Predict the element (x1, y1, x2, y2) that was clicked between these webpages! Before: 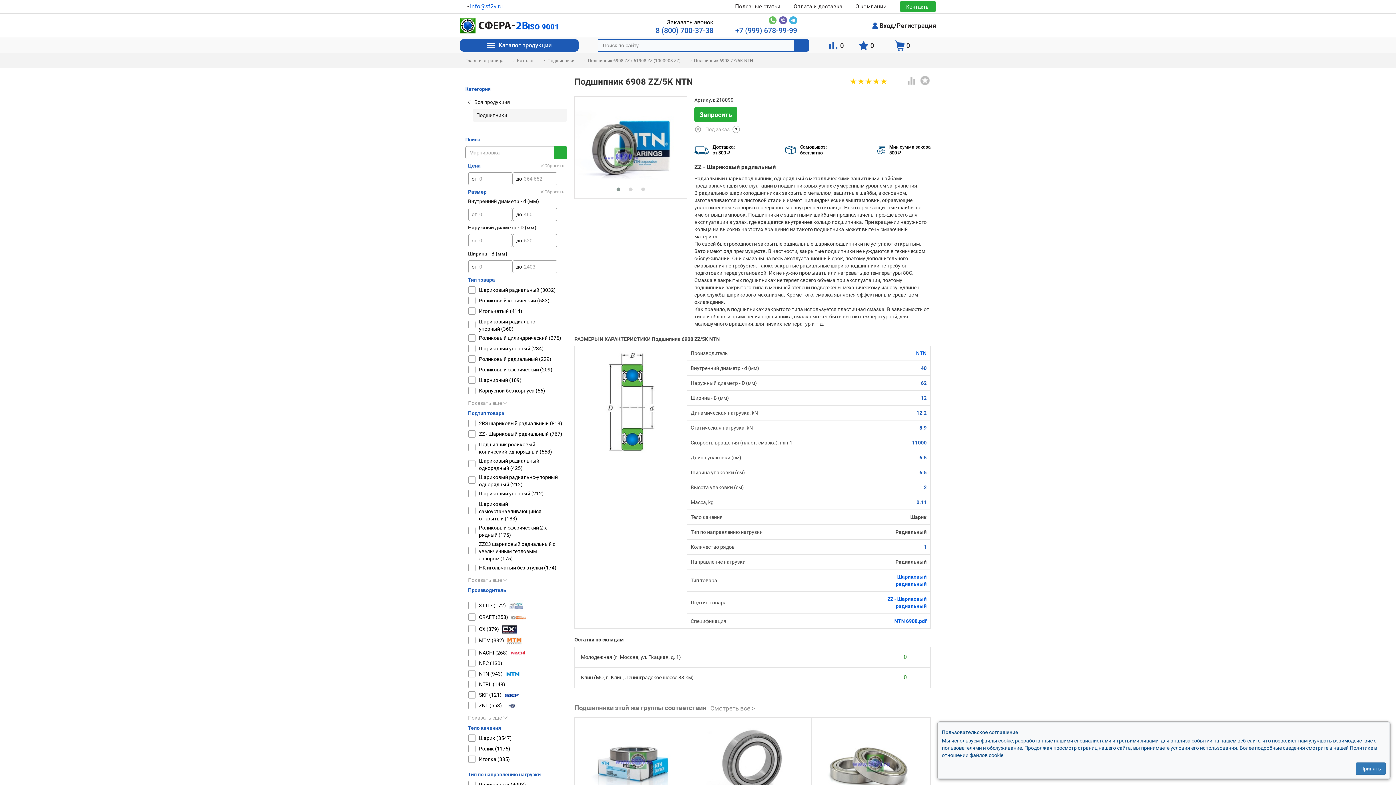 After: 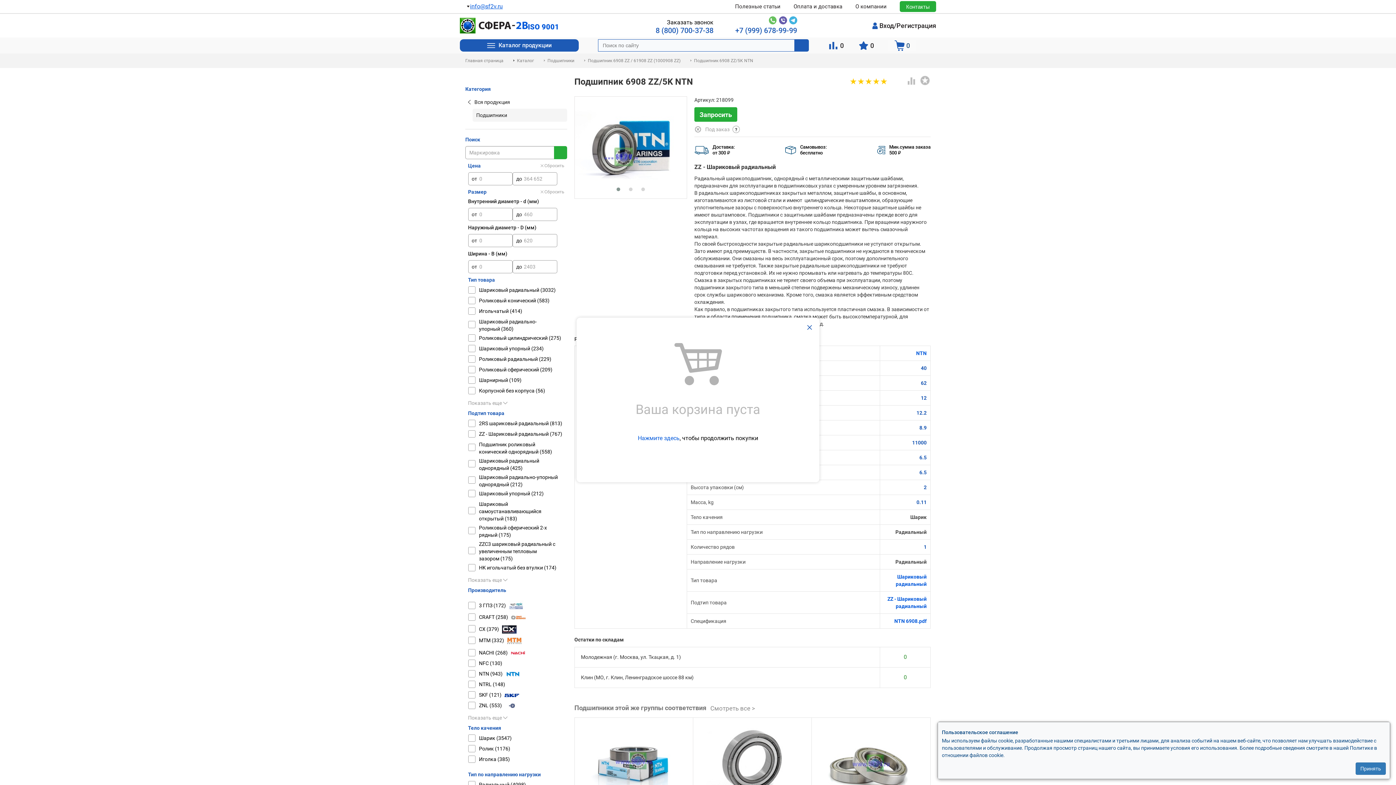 Action: bbox: (888, 40, 916, 50) label: 0